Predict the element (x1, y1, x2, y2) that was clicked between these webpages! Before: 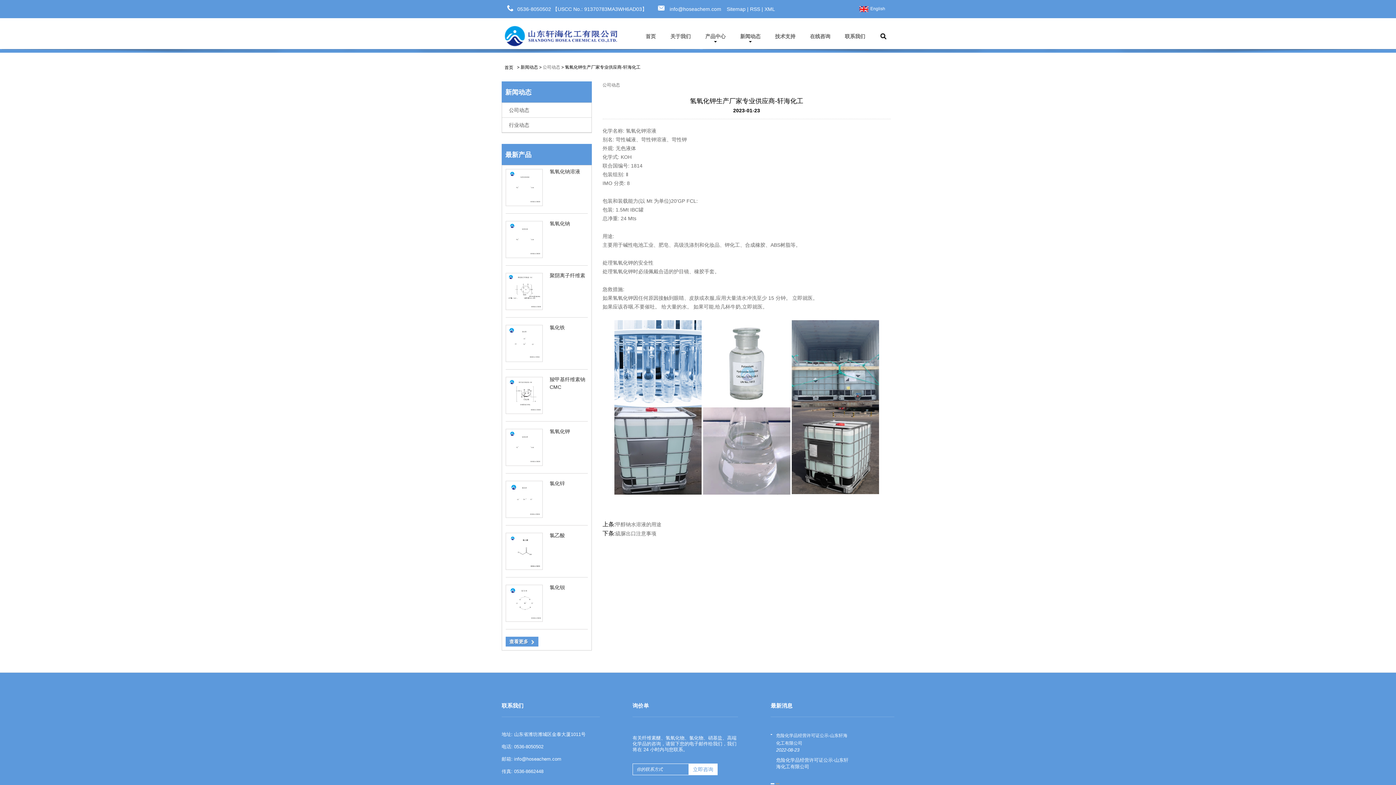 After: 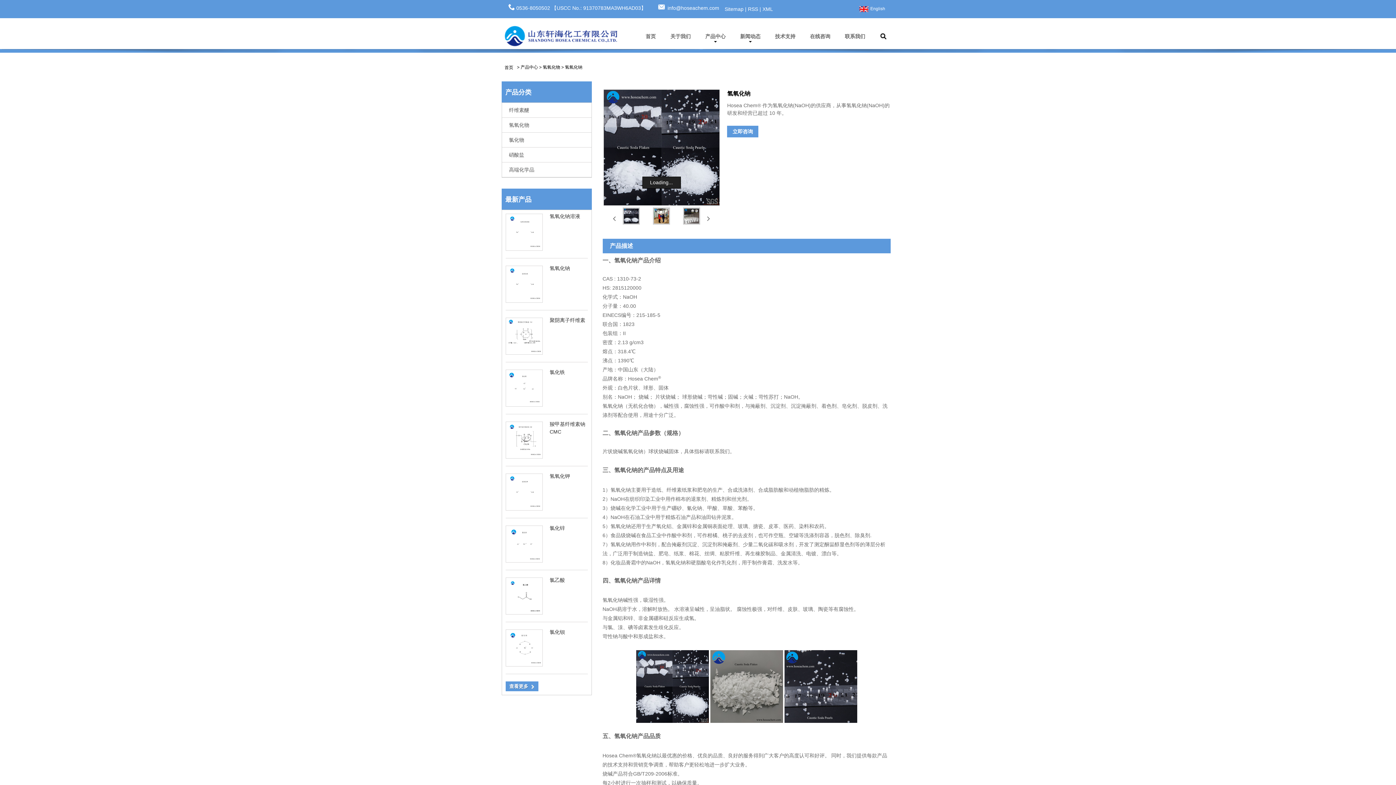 Action: bbox: (505, 221, 542, 258)